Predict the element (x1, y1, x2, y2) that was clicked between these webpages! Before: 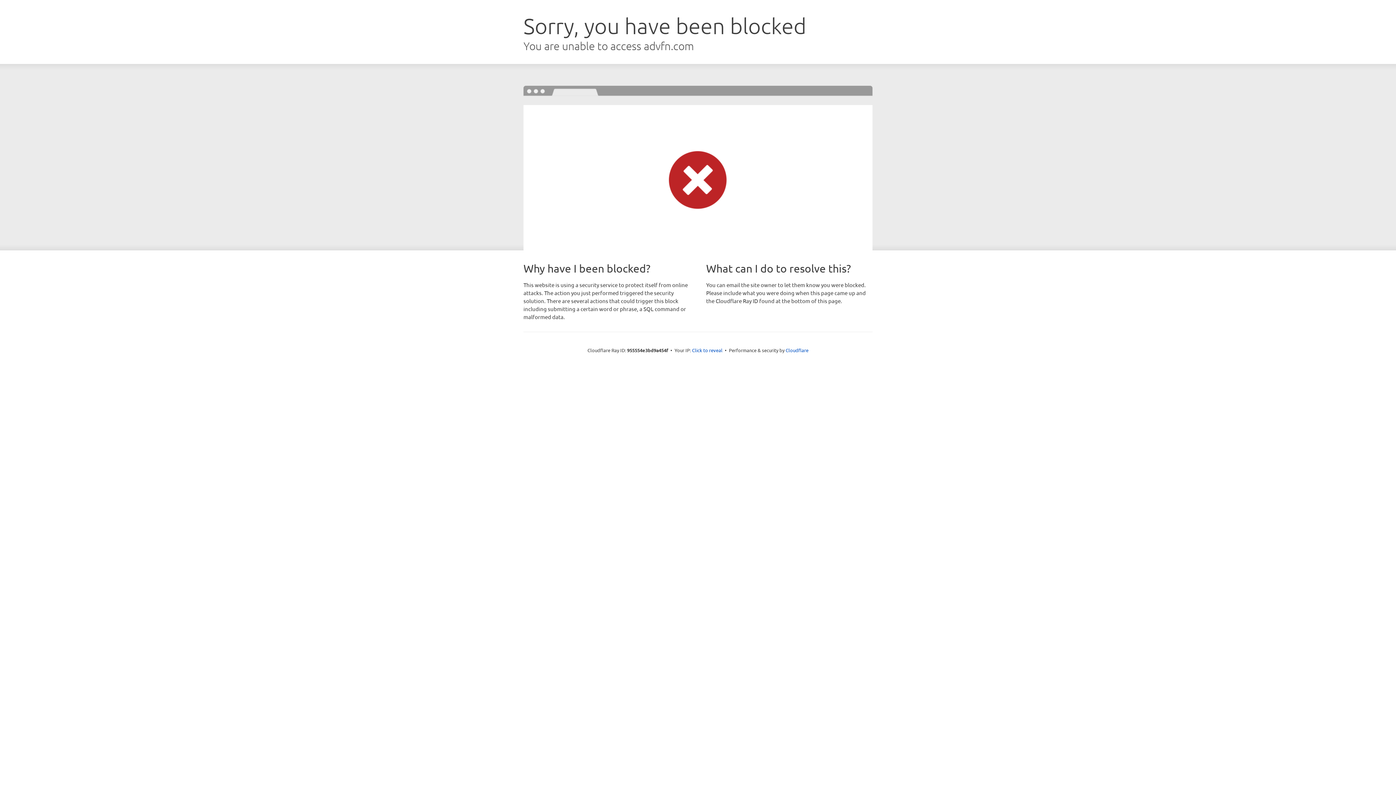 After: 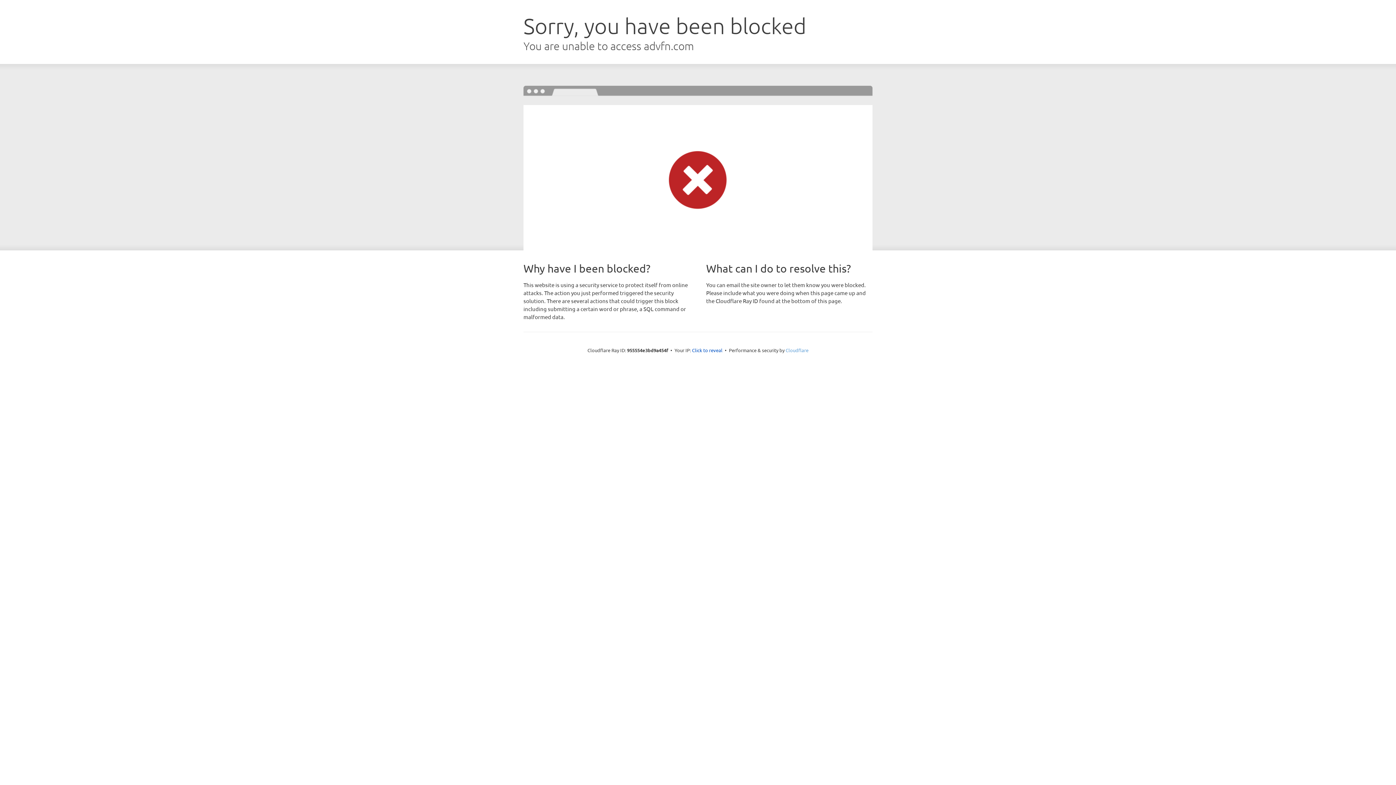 Action: label: Cloudflare bbox: (785, 347, 808, 353)